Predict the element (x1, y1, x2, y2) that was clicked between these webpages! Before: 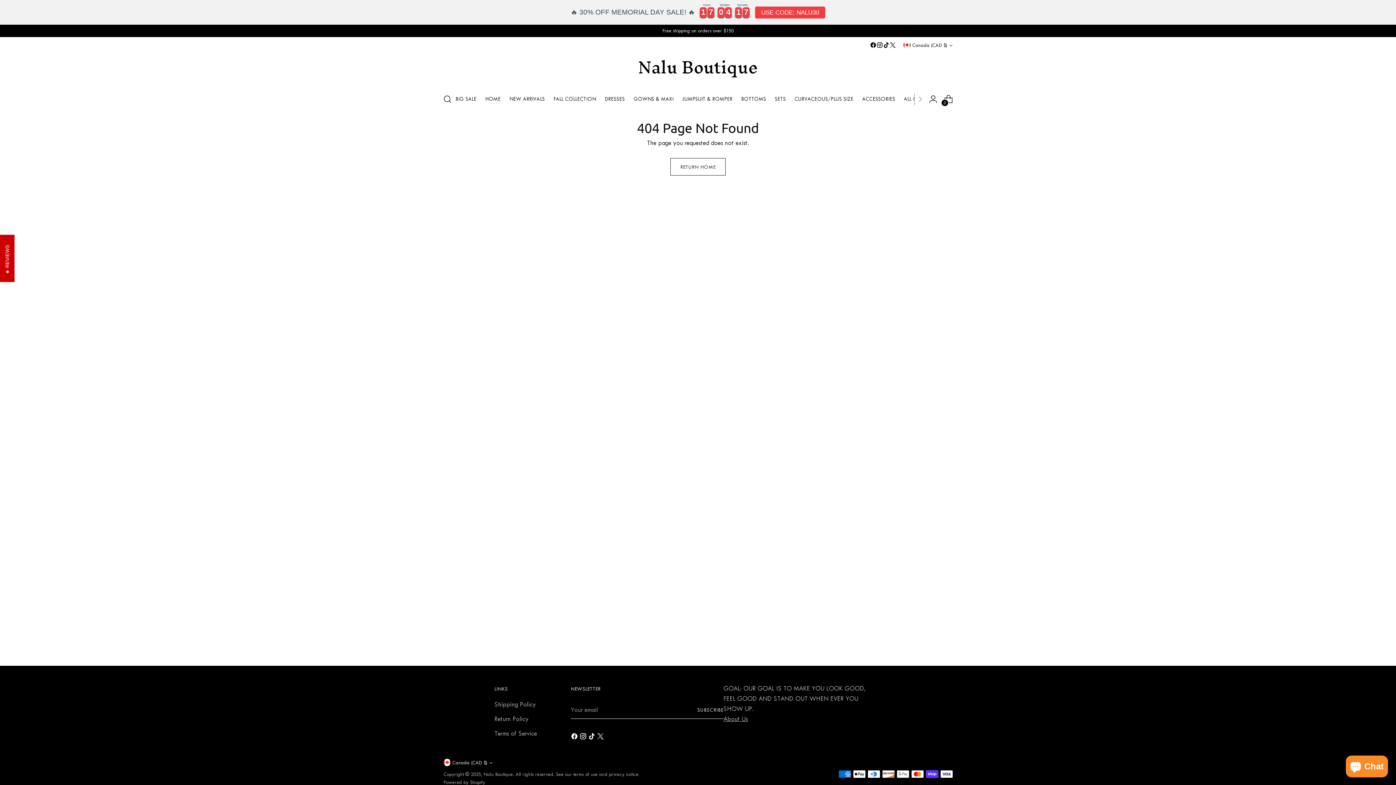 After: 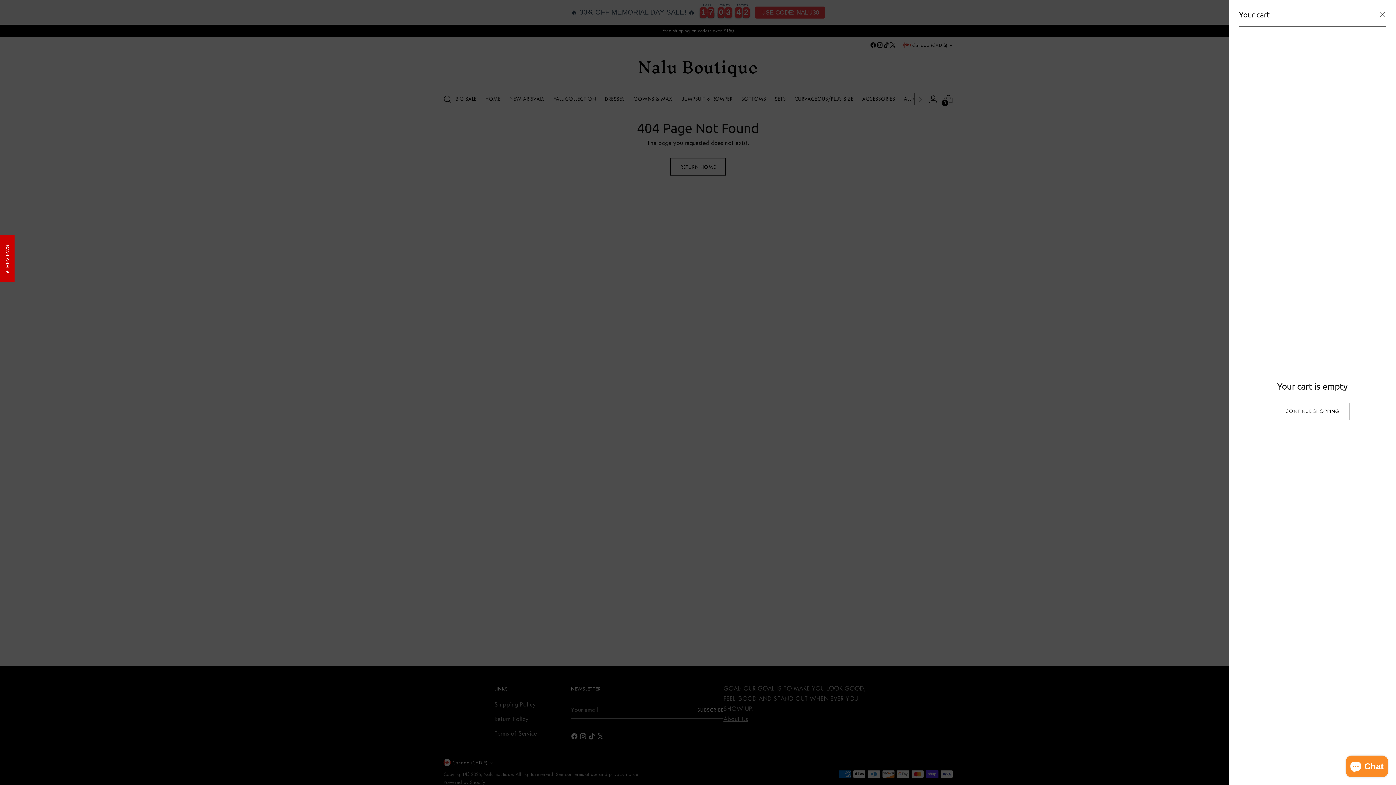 Action: label: Open cart modal bbox: (941, 92, 956, 106)